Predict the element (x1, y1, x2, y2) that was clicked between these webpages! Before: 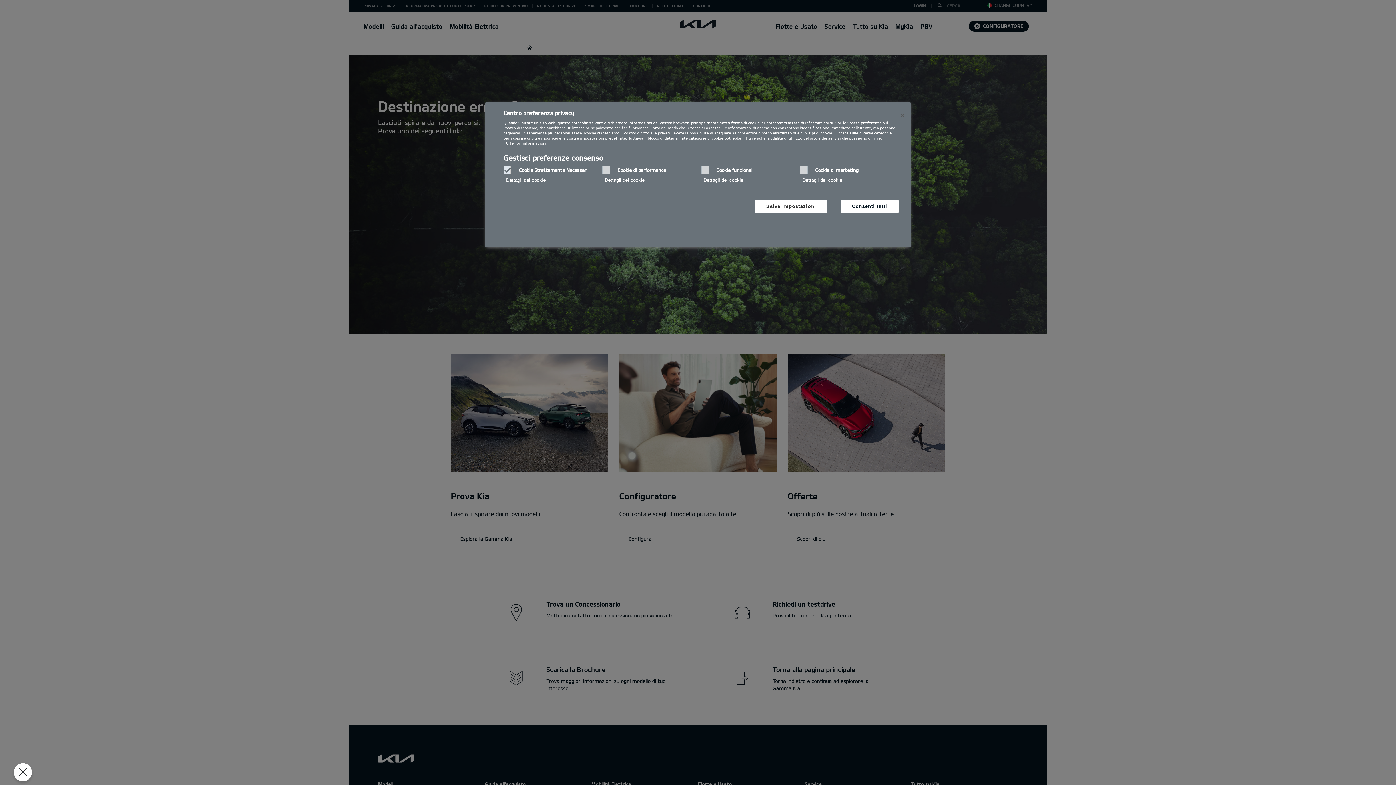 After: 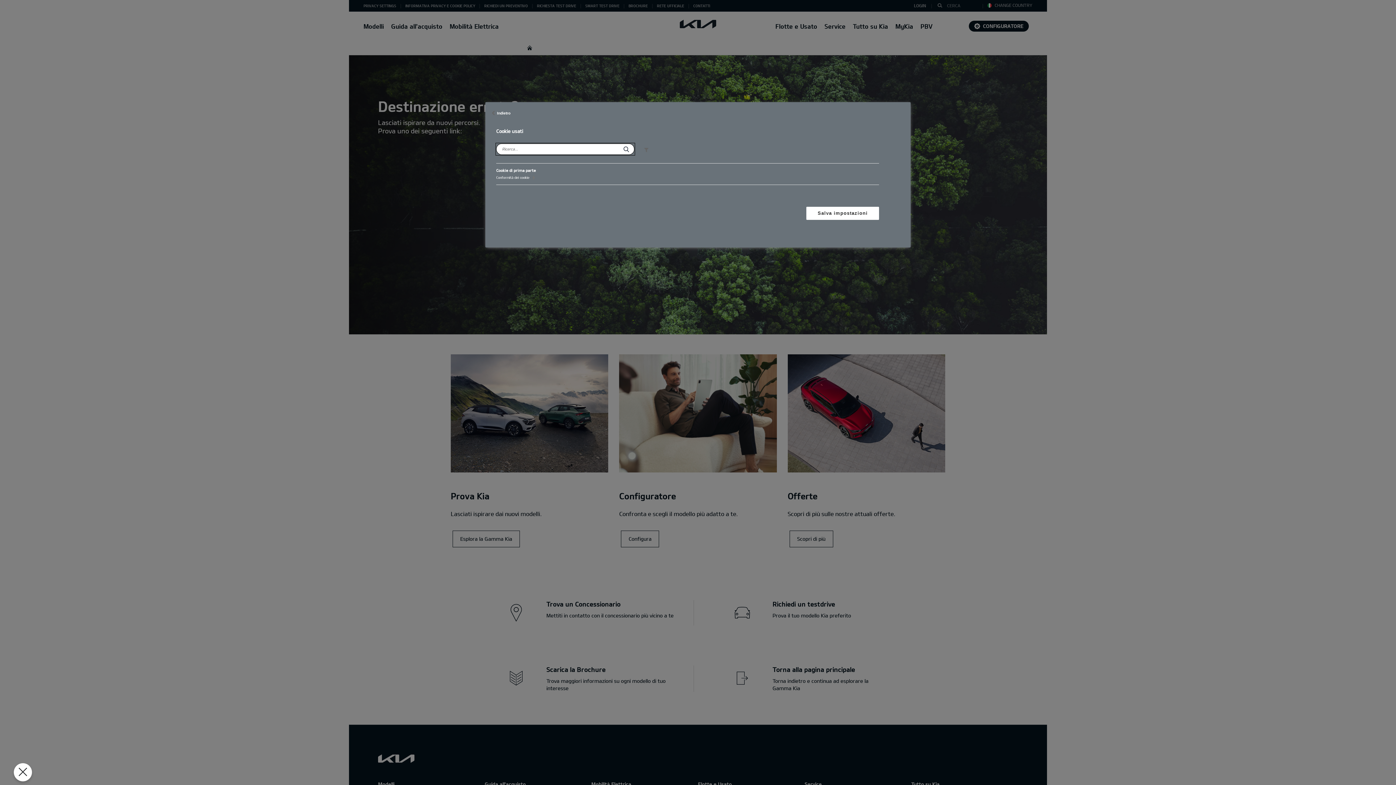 Action: bbox: (506, 174, 545, 186) label: Cookie Strettamente Necessari - Il pulsante “Dettagli cookie” apre il menù “Elenco cookie”